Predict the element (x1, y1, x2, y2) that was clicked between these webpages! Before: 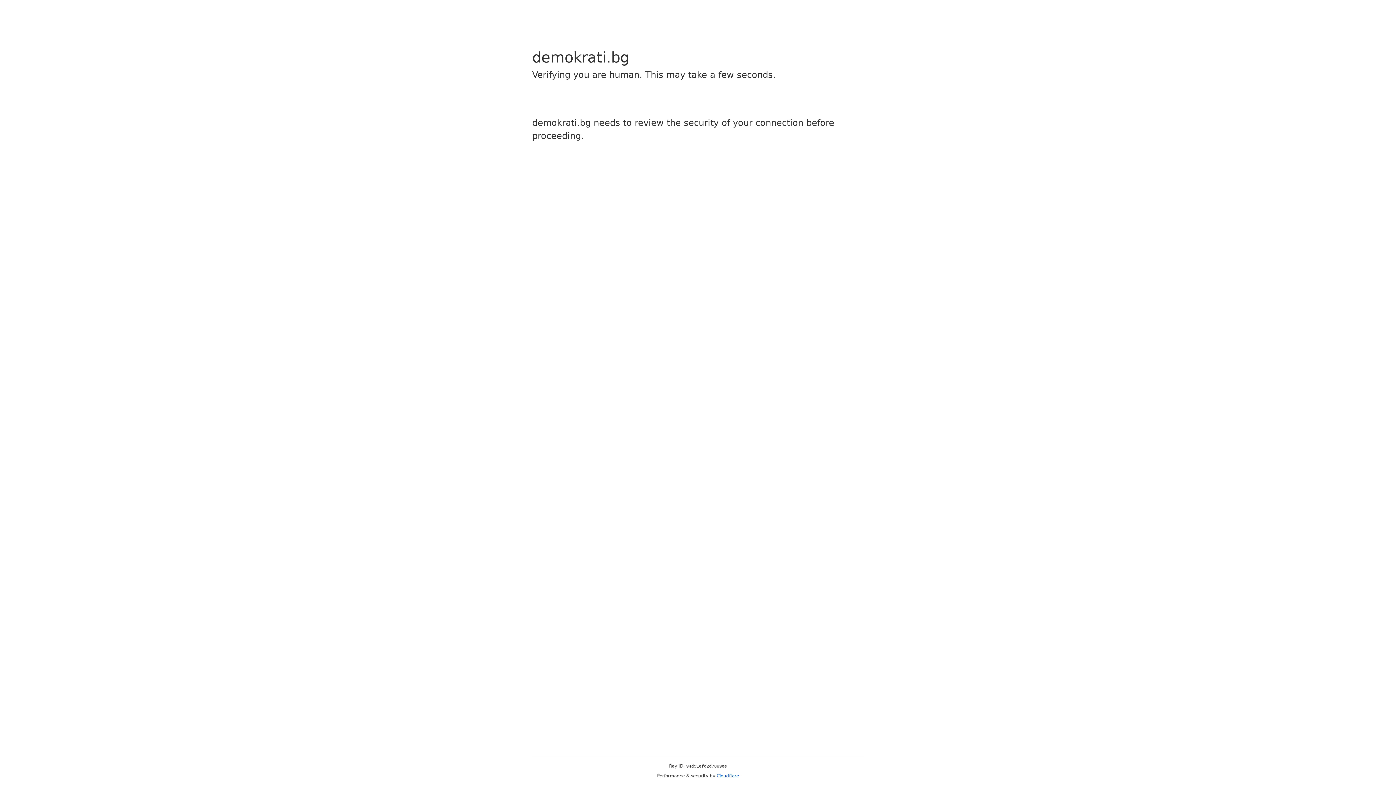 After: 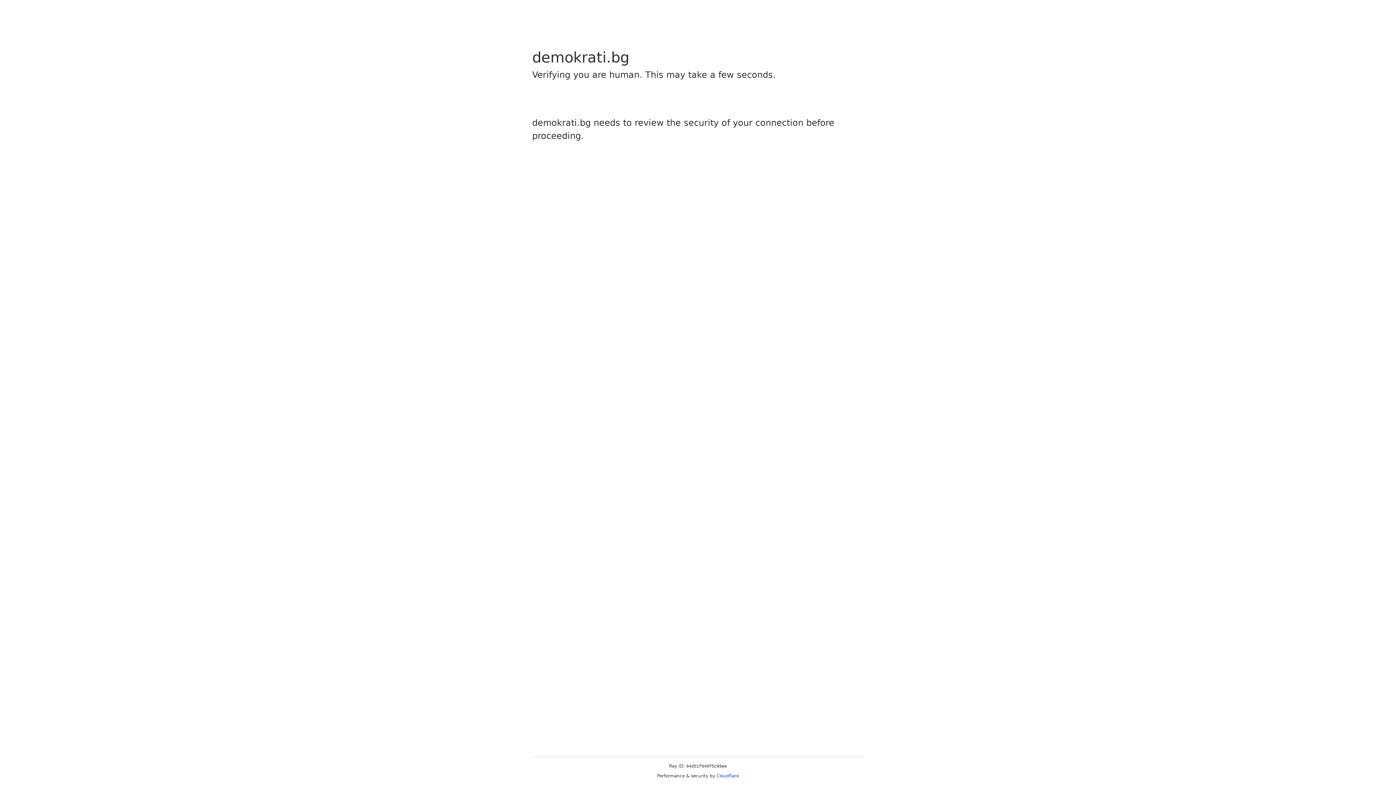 Action: label: Cloudflare bbox: (716, 773, 739, 778)